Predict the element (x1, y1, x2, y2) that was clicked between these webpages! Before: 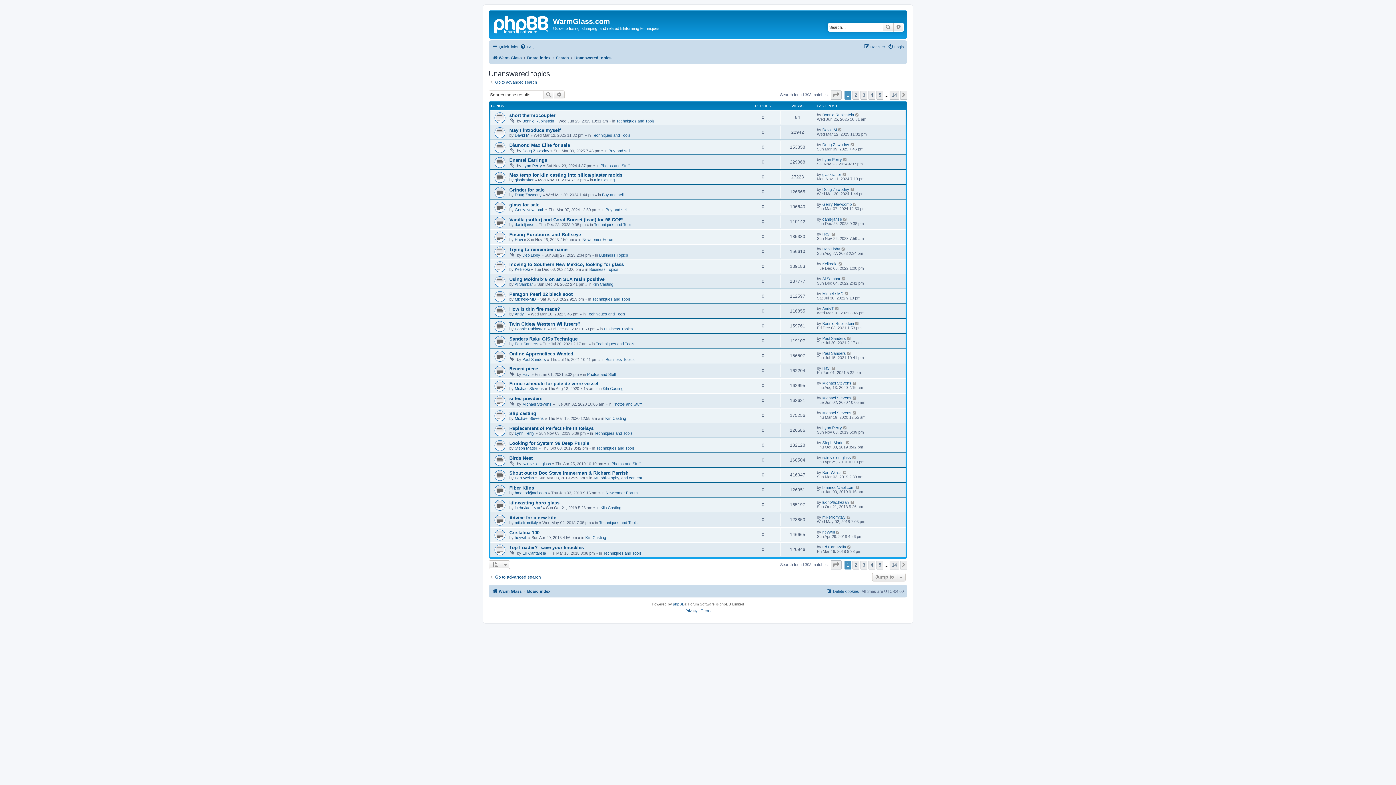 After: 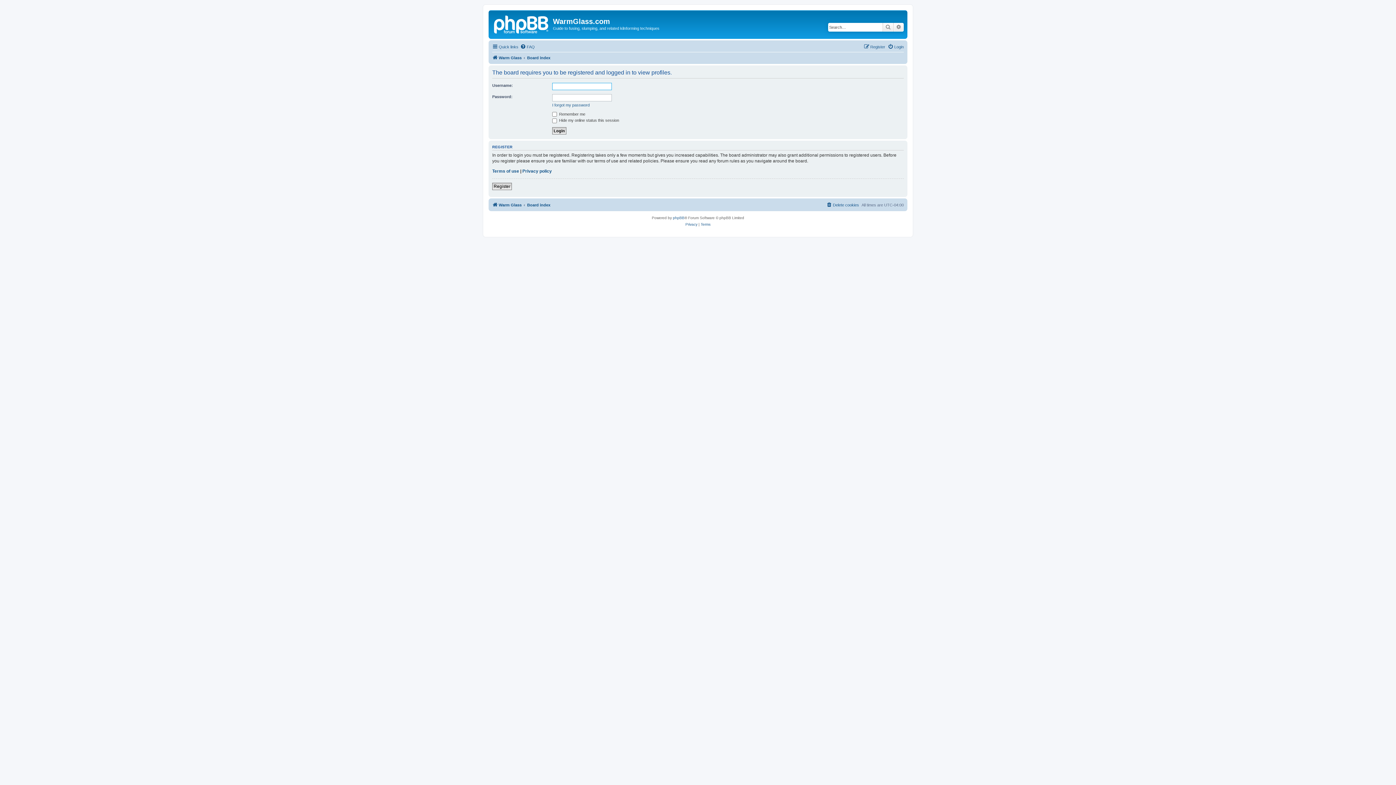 Action: bbox: (514, 222, 534, 226) label: danieljanse